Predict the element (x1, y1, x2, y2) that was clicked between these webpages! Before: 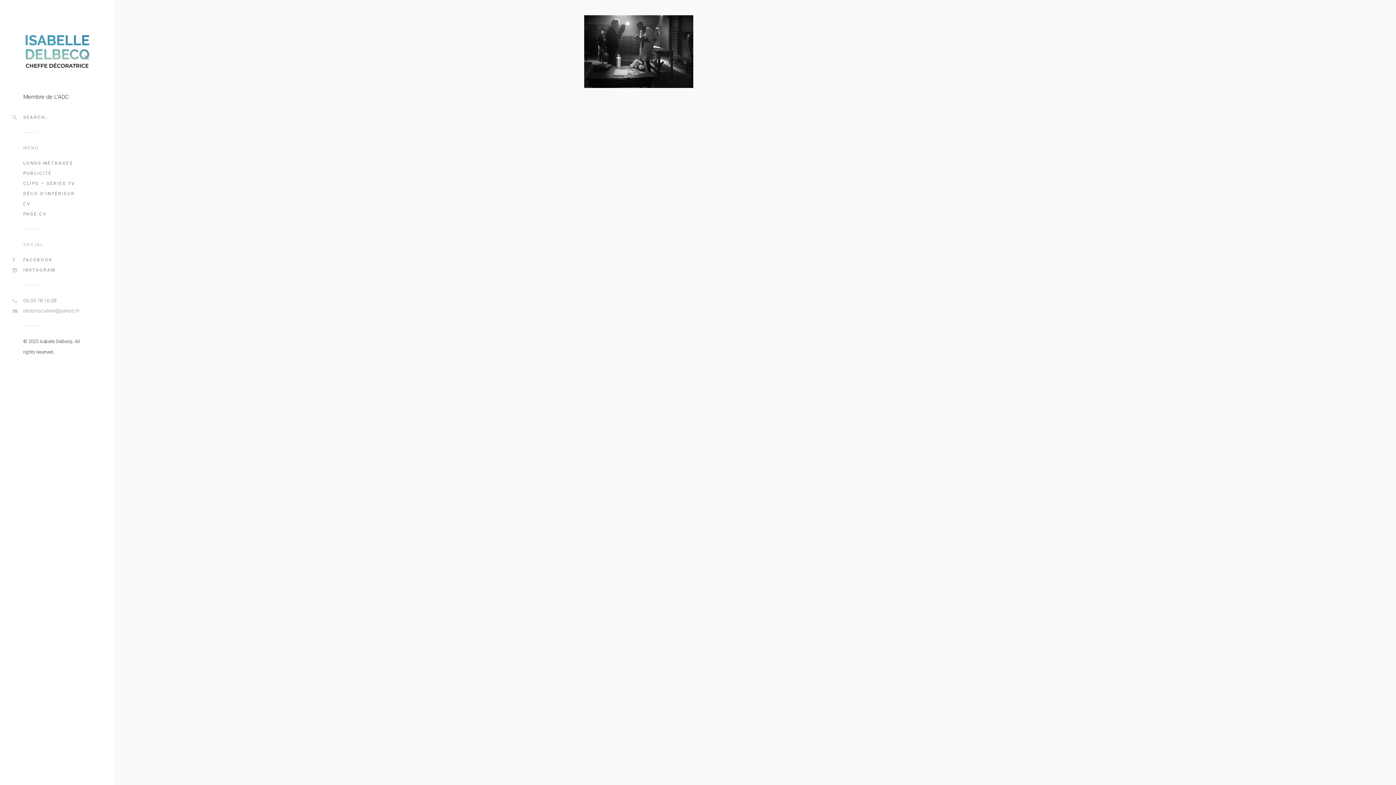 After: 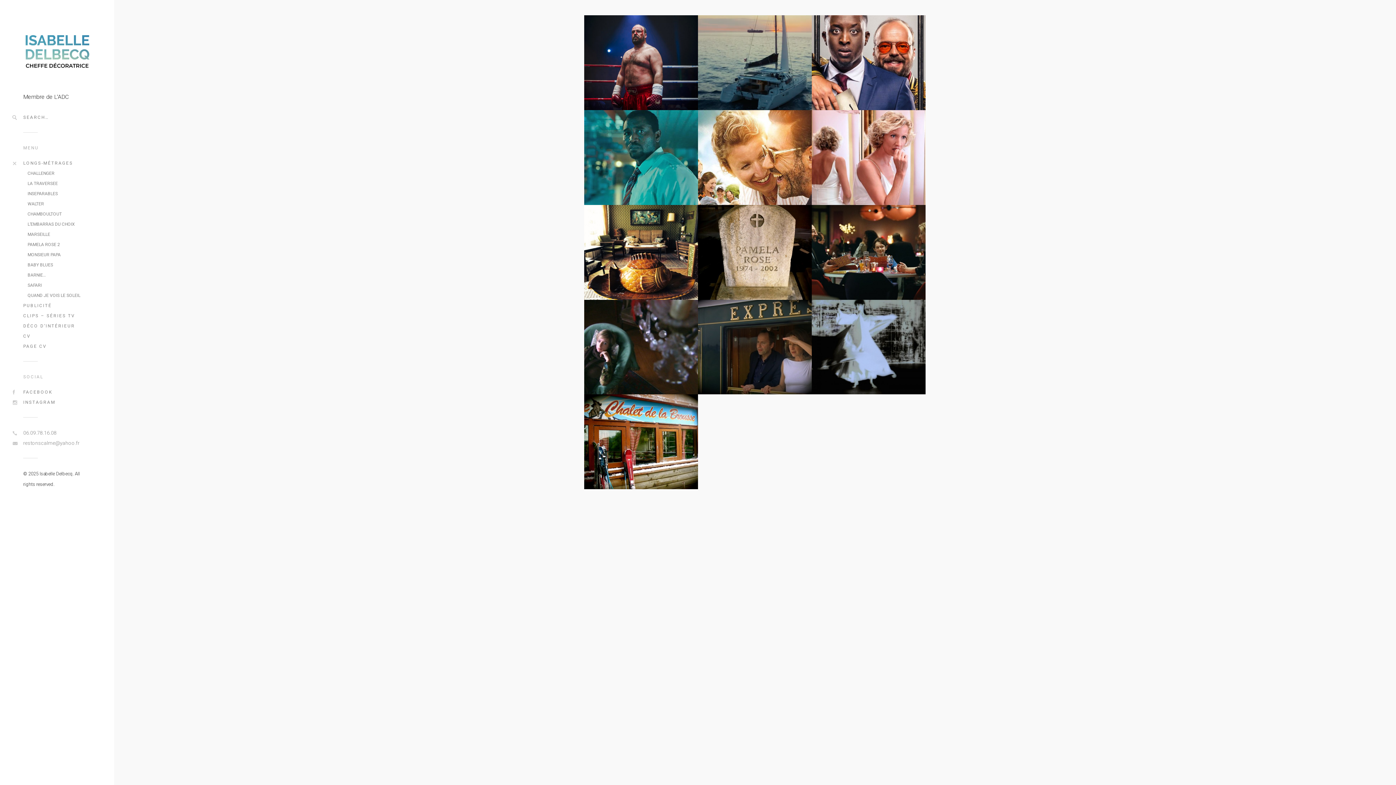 Action: bbox: (23, 158, 90, 168) label: LONGS-MÉTRAGES